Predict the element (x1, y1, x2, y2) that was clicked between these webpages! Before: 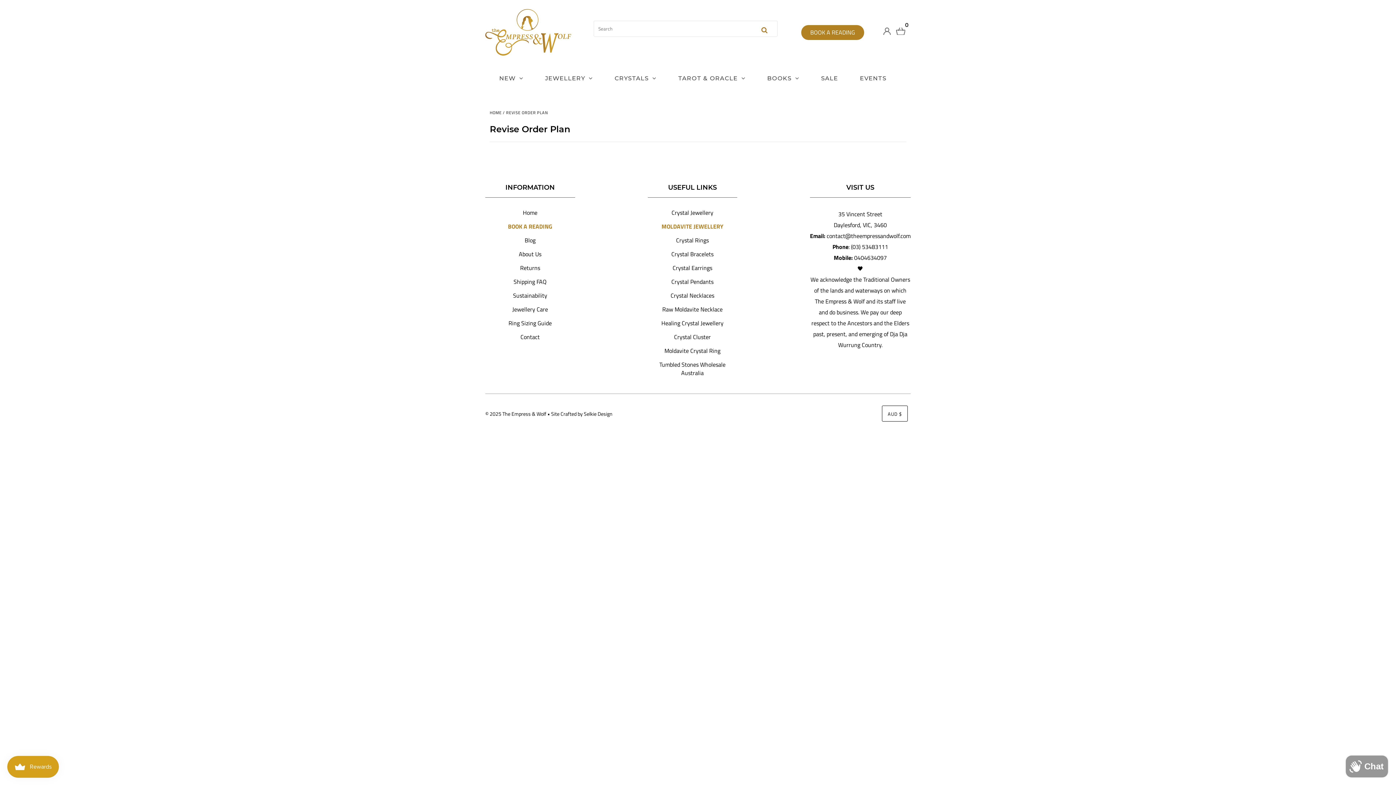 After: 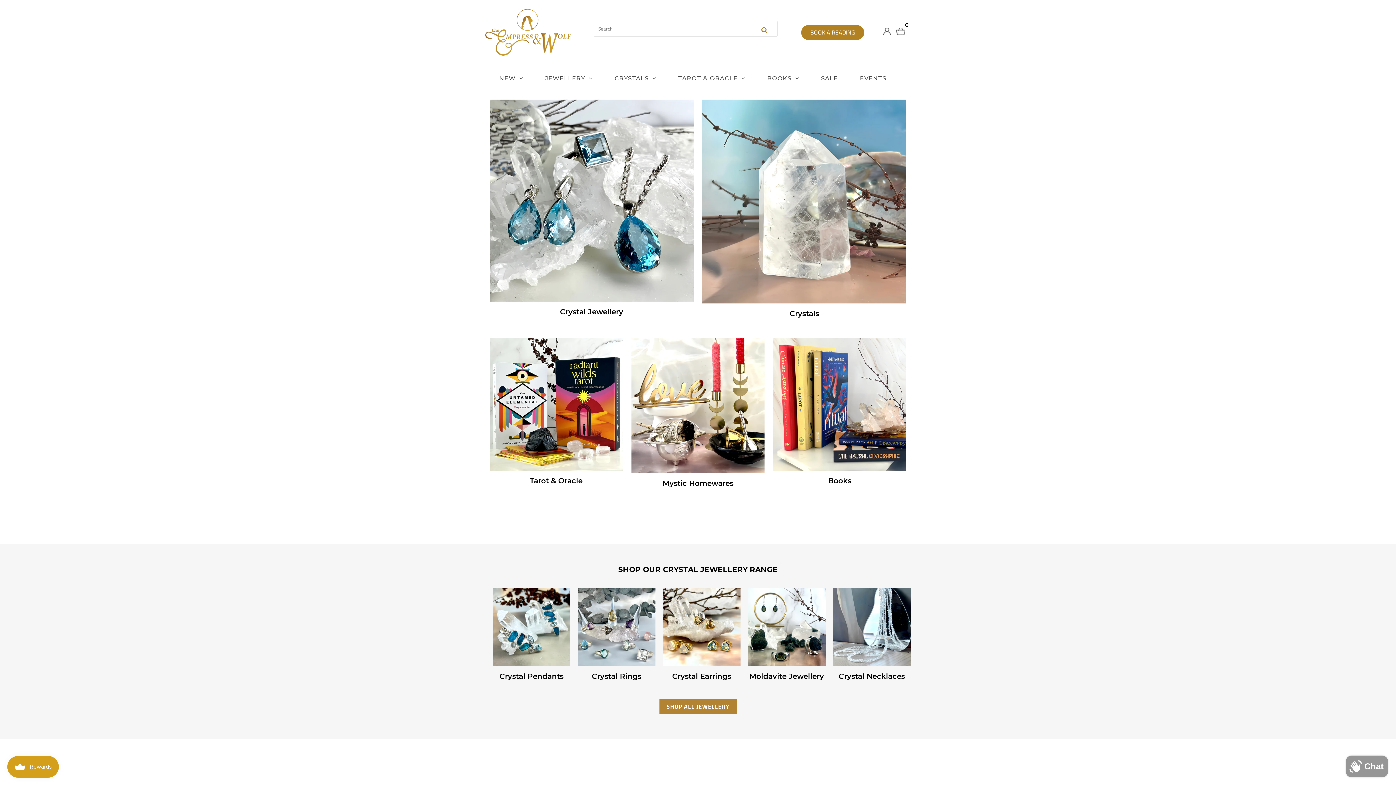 Action: bbox: (485, 410, 546, 418) label: © 2025 The Empress & Wolf